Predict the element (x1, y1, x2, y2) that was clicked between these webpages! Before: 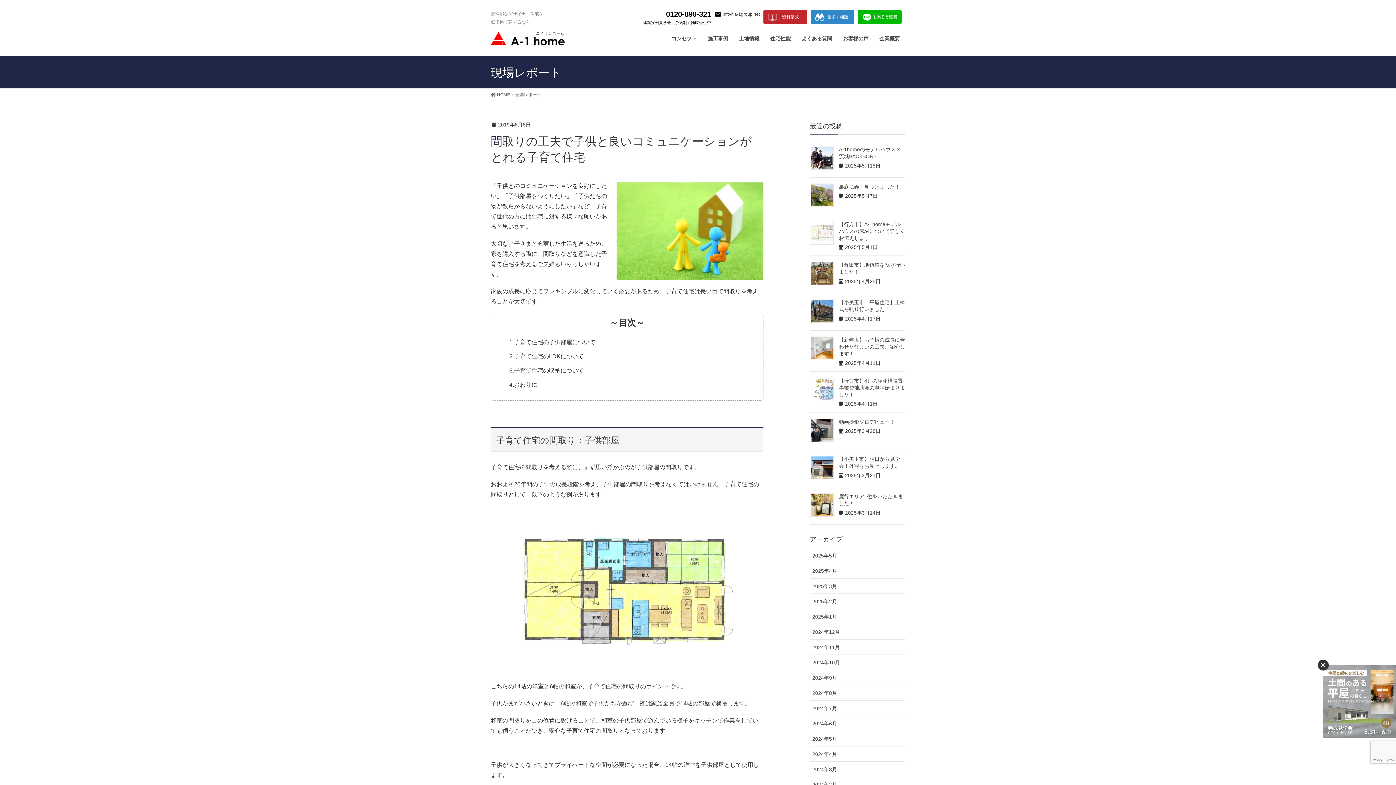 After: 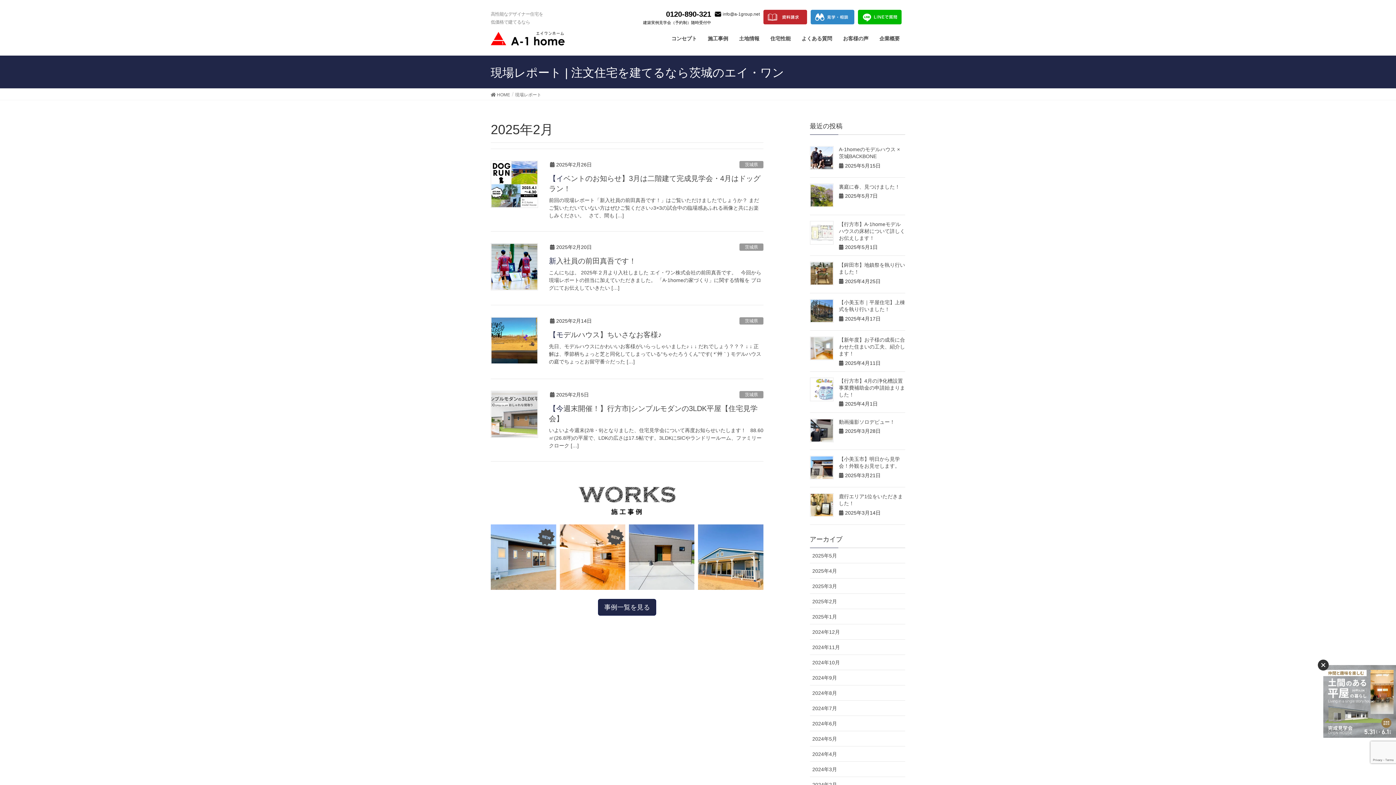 Action: bbox: (810, 594, 905, 609) label: 2025年2月